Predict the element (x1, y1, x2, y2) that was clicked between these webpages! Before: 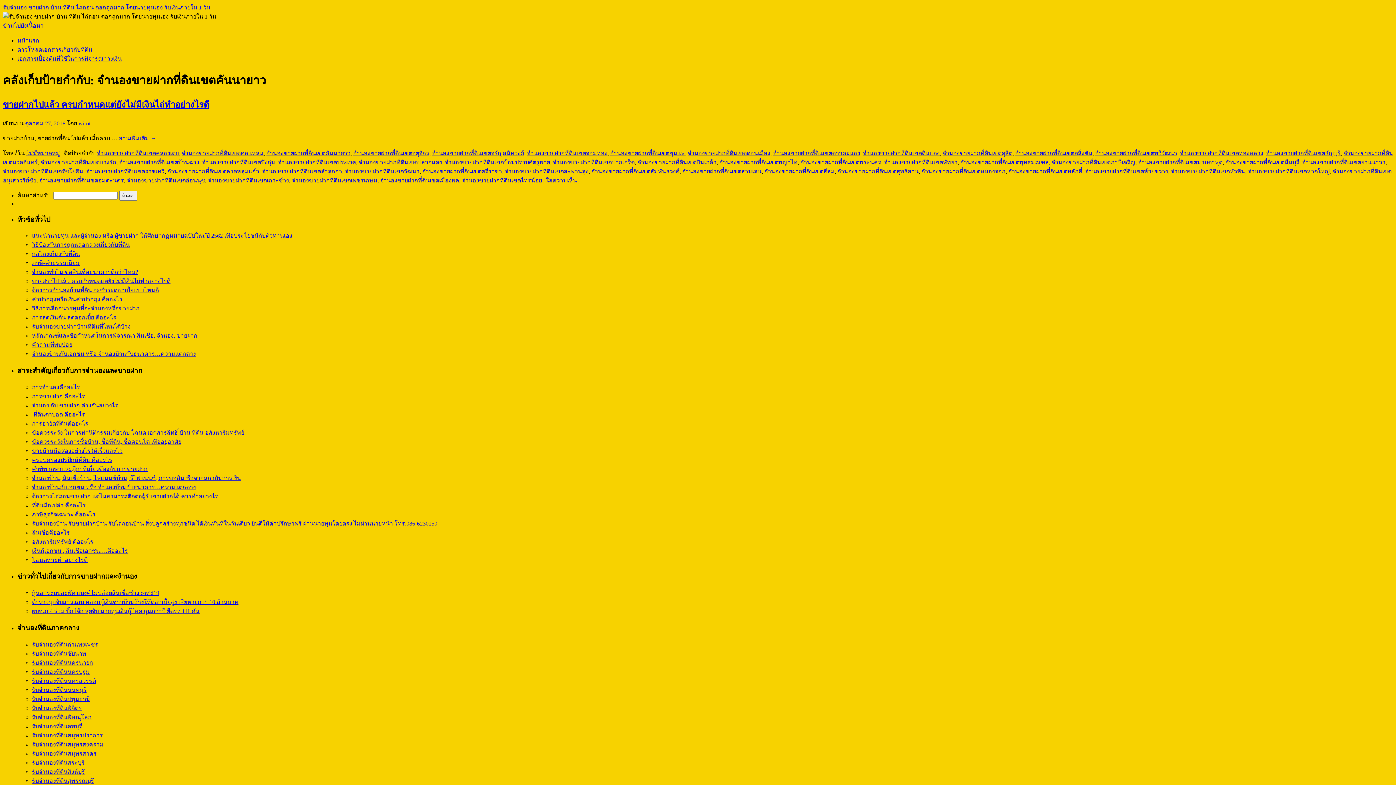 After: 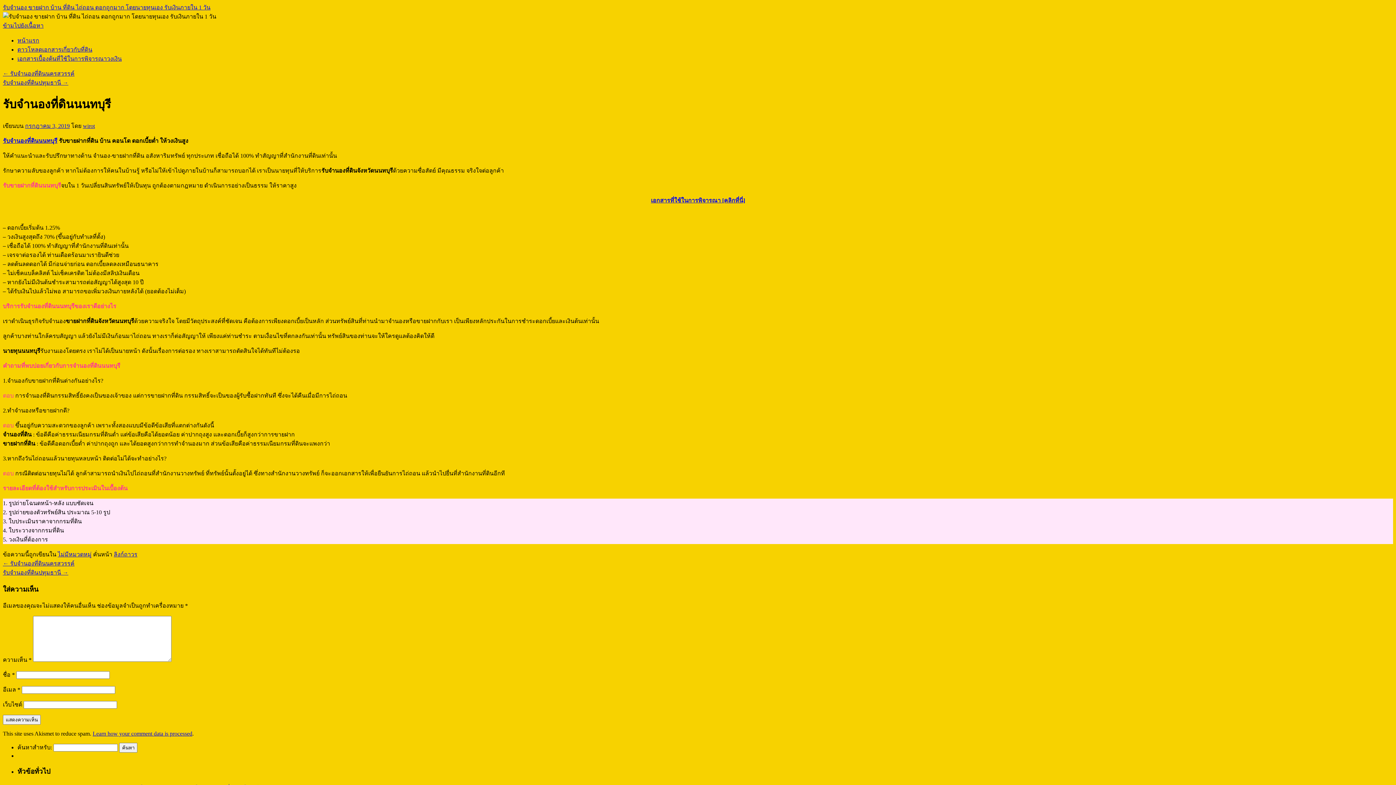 Action: bbox: (32, 687, 86, 693) label: รับจำนองที่ดินนนทบุรี